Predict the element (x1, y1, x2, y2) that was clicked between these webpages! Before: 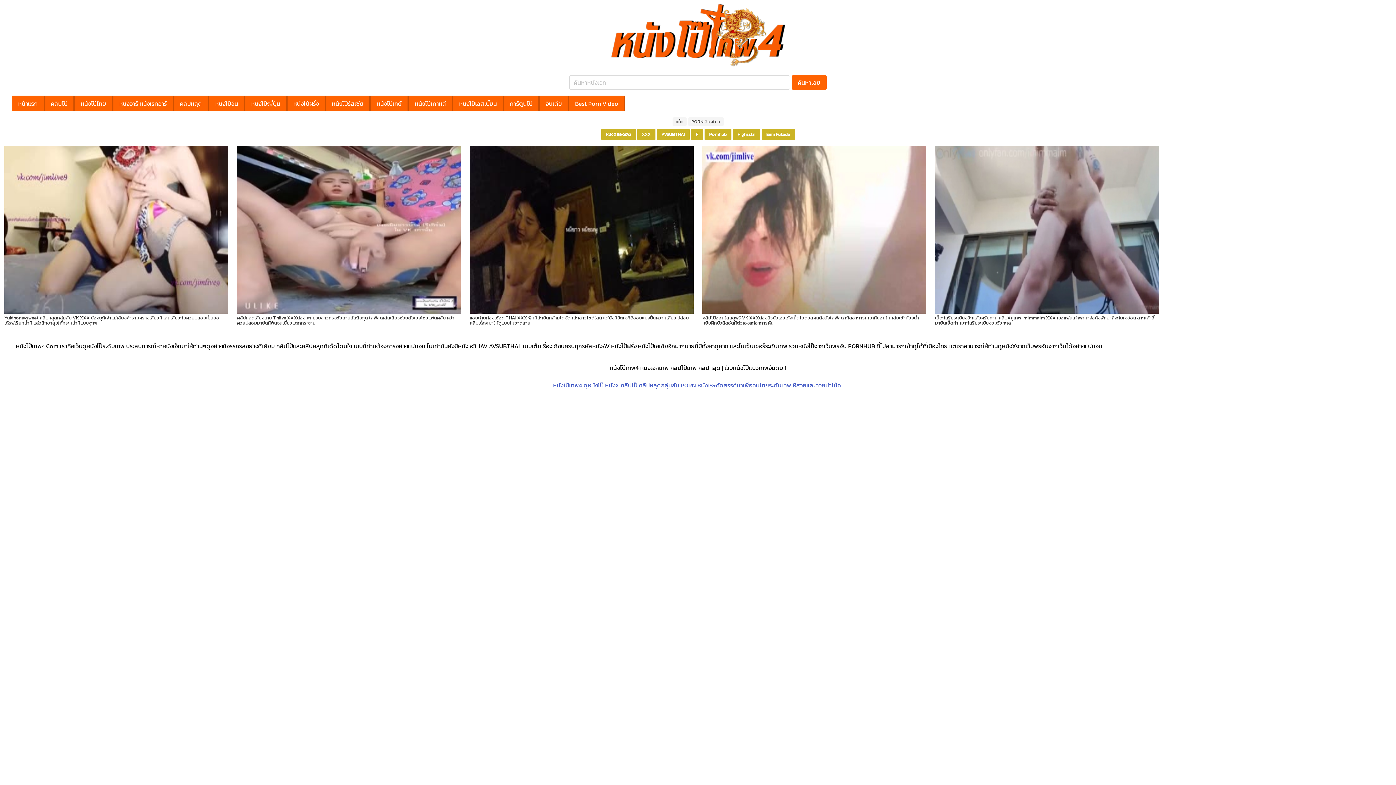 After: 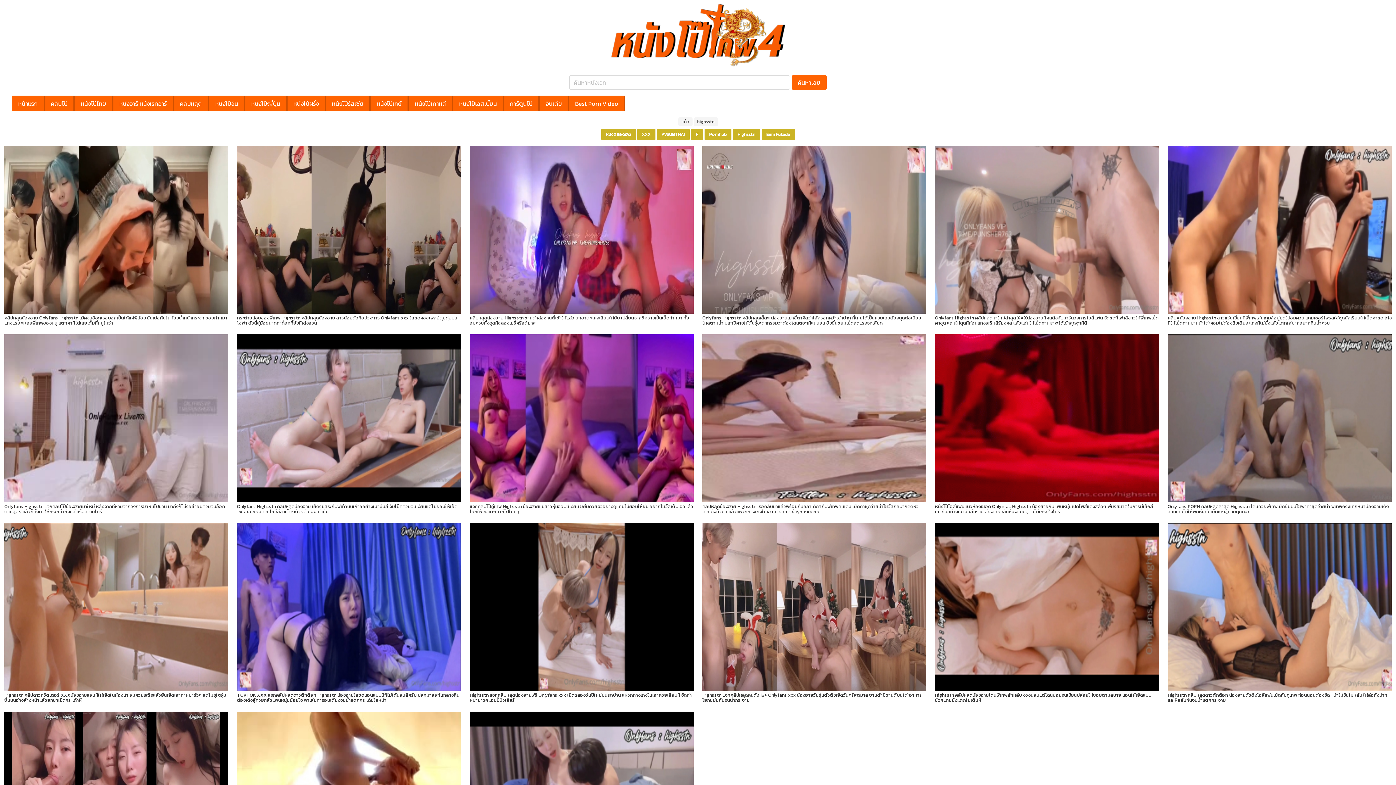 Action: bbox: (732, 129, 760, 140) label: Highsstn